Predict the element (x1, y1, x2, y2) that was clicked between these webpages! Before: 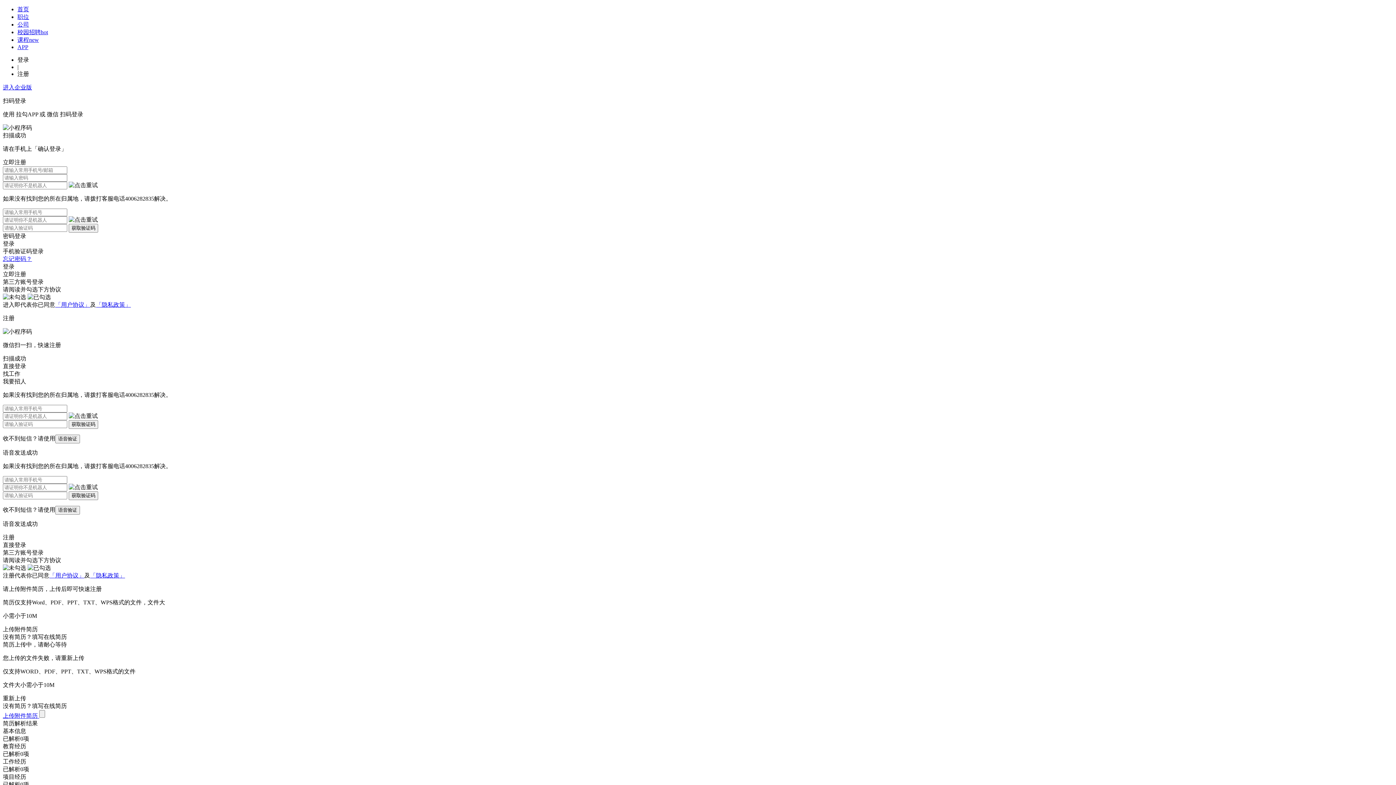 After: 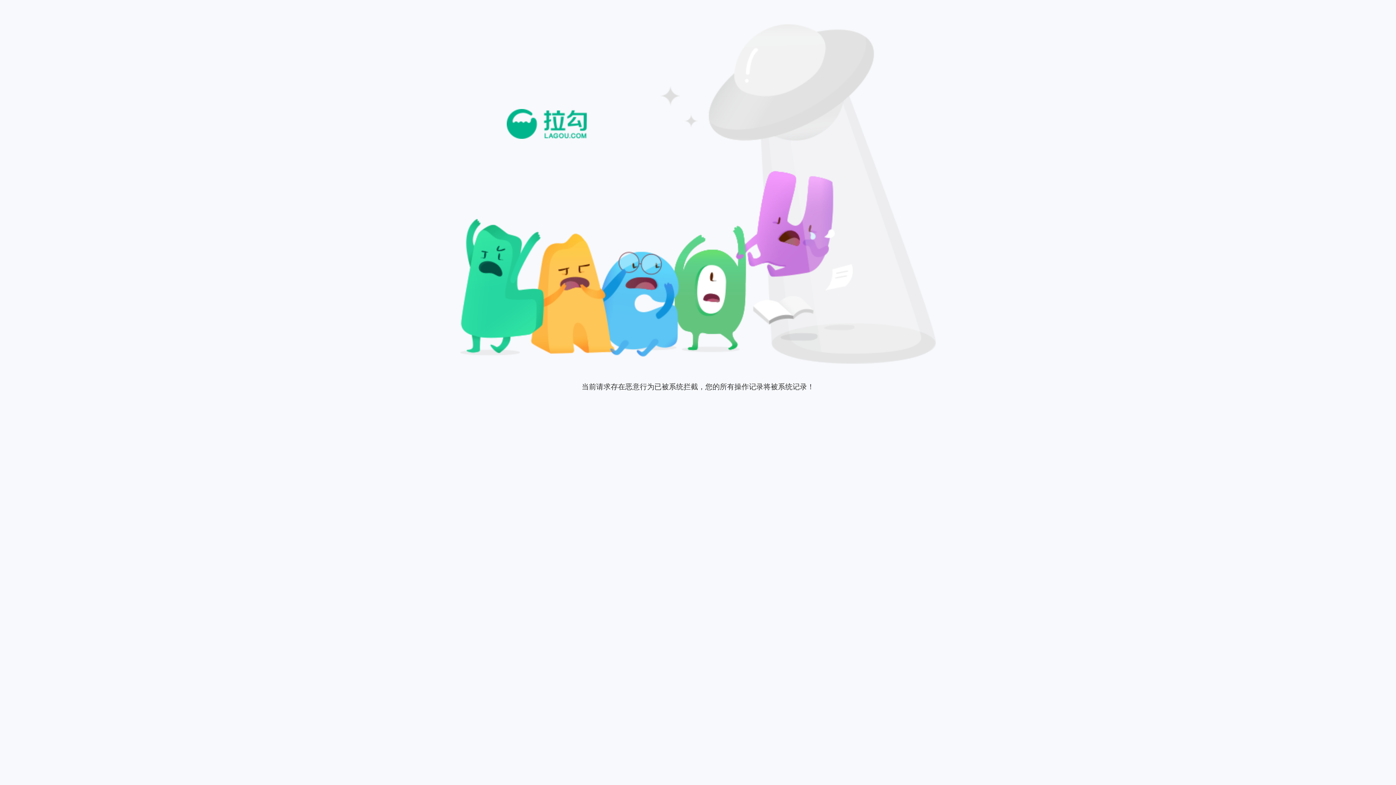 Action: label: 职位 bbox: (17, 13, 29, 20)